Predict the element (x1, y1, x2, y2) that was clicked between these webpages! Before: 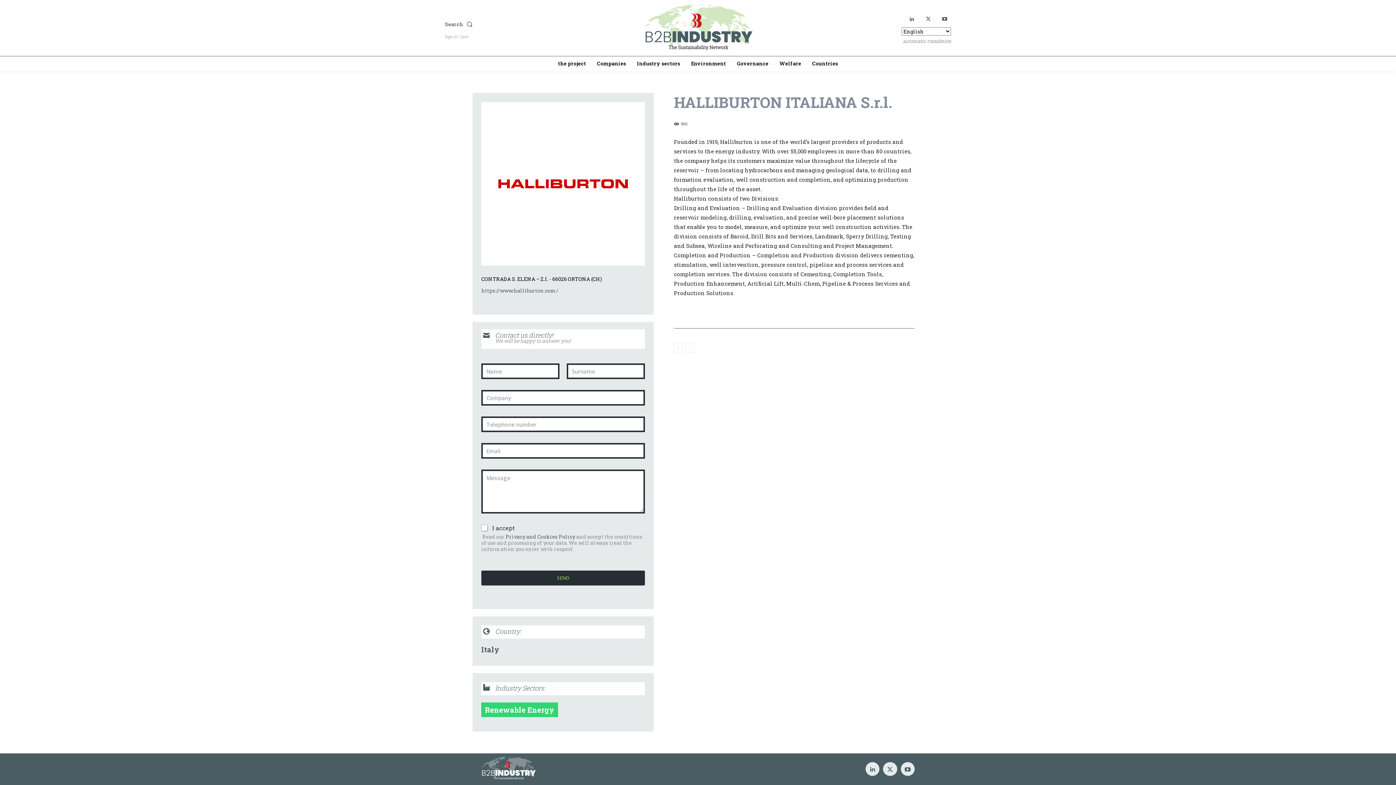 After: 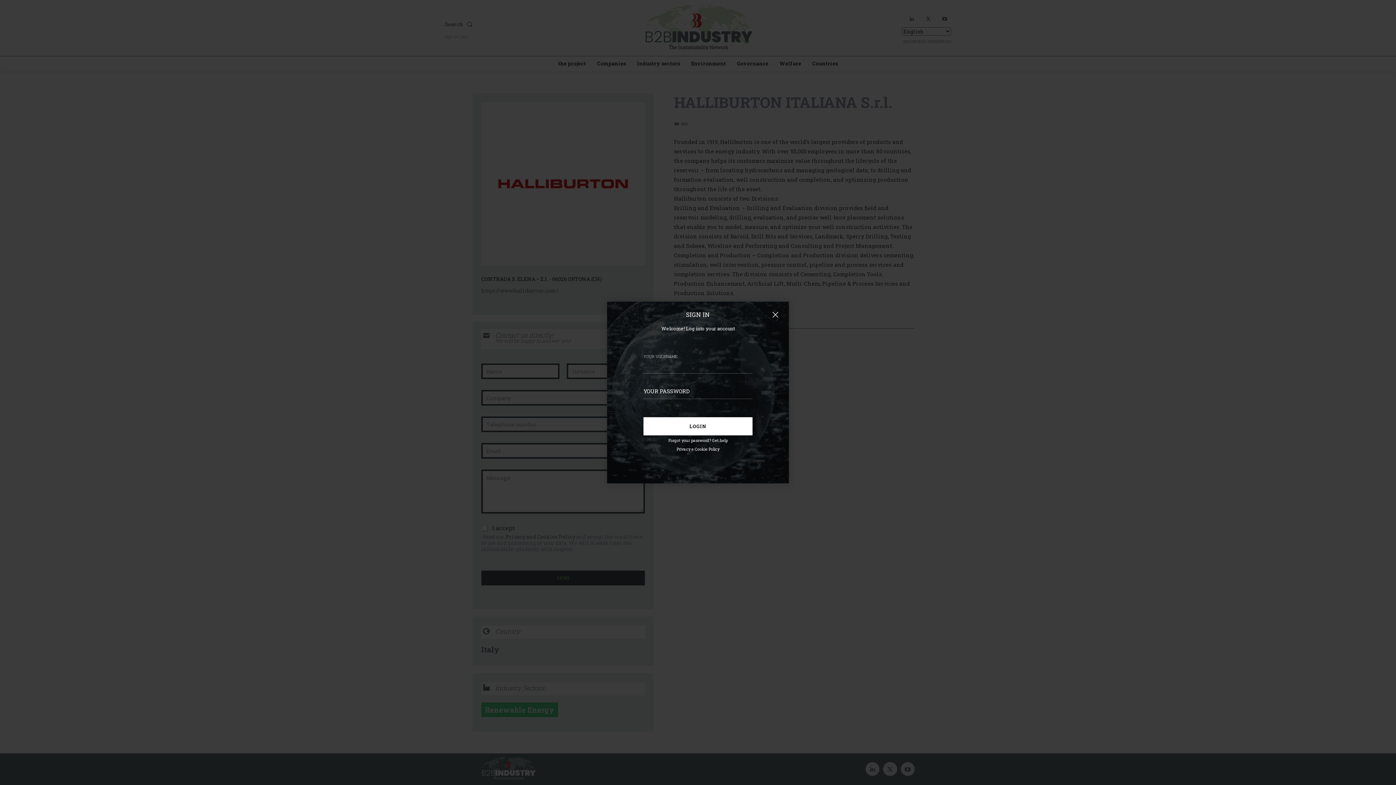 Action: label: Sign in / Join bbox: (445, 34, 468, 38)